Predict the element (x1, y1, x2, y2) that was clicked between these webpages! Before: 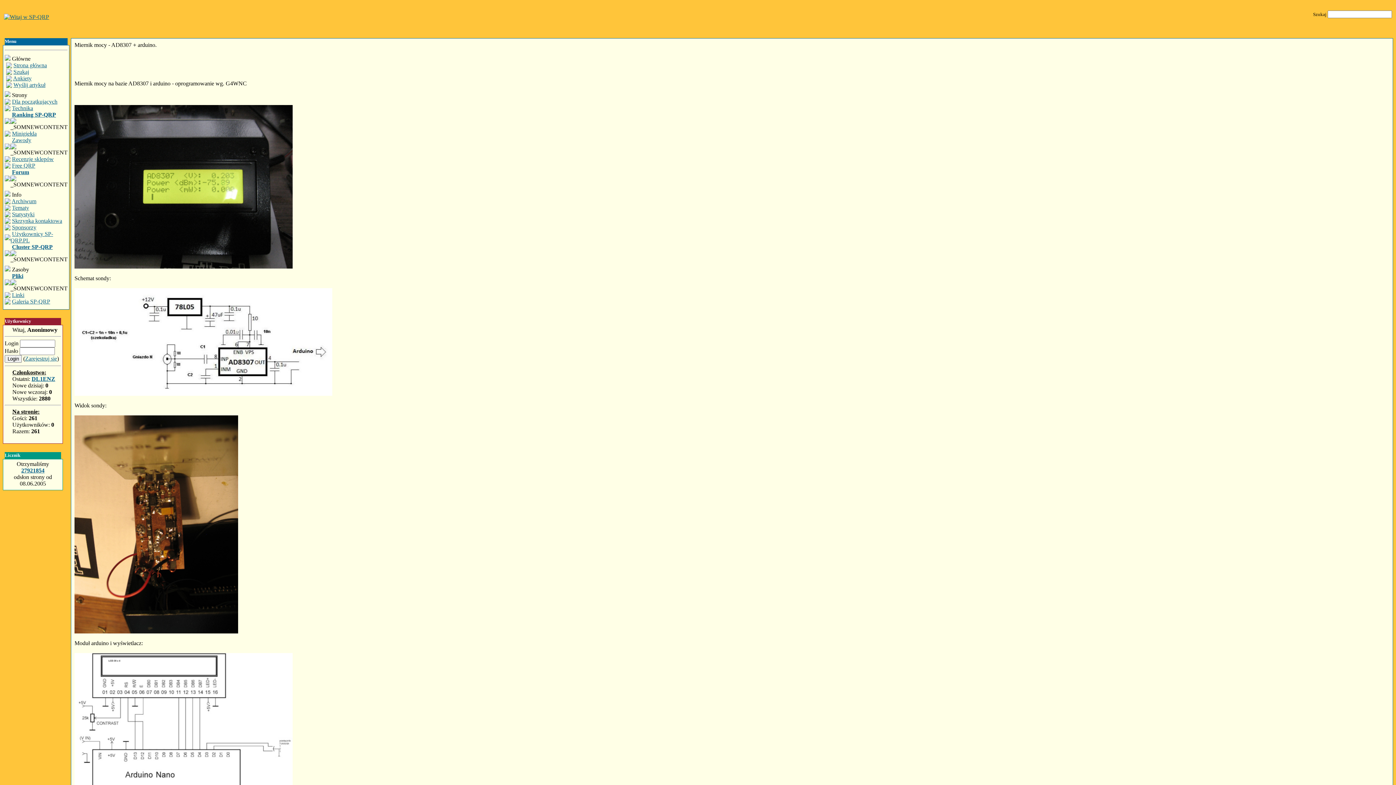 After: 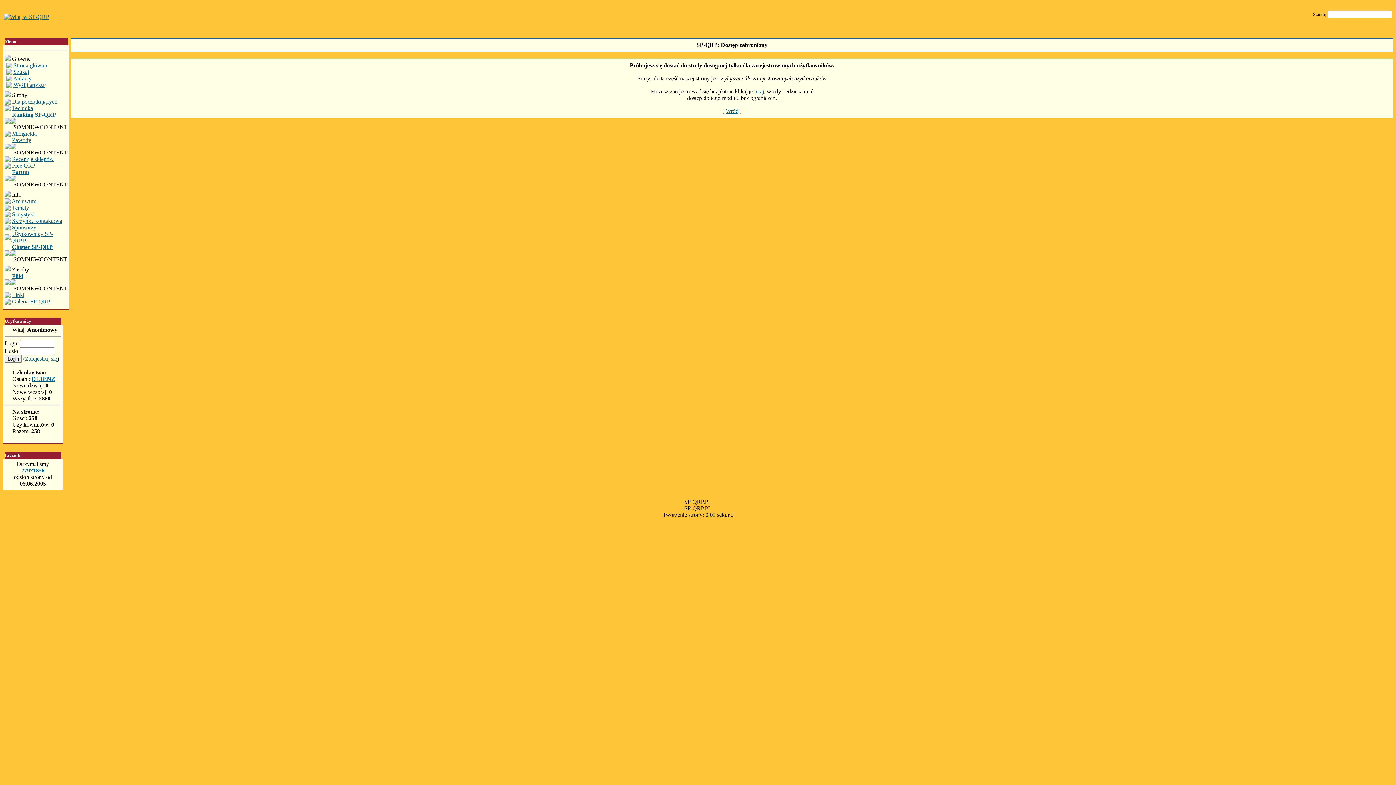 Action: label: Ankiety bbox: (13, 75, 31, 81)